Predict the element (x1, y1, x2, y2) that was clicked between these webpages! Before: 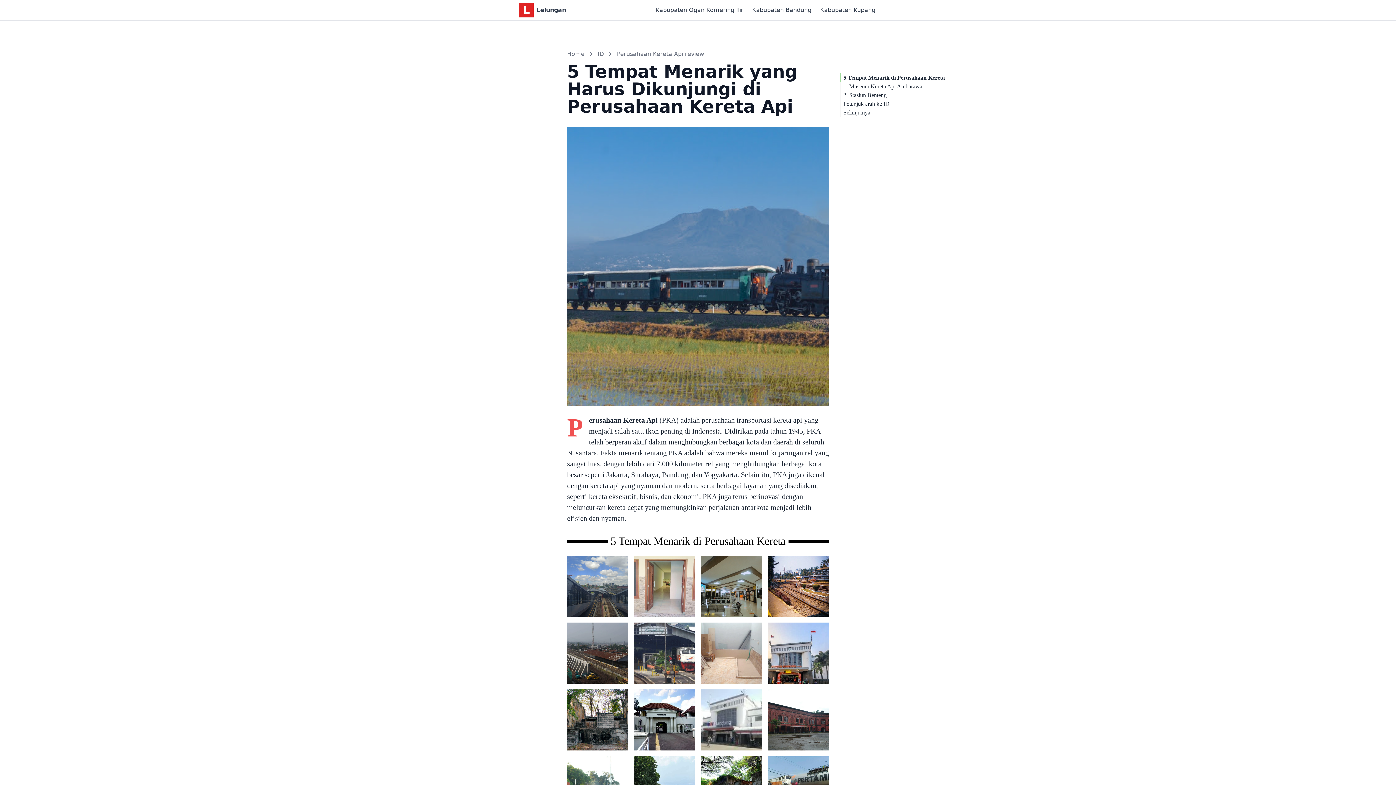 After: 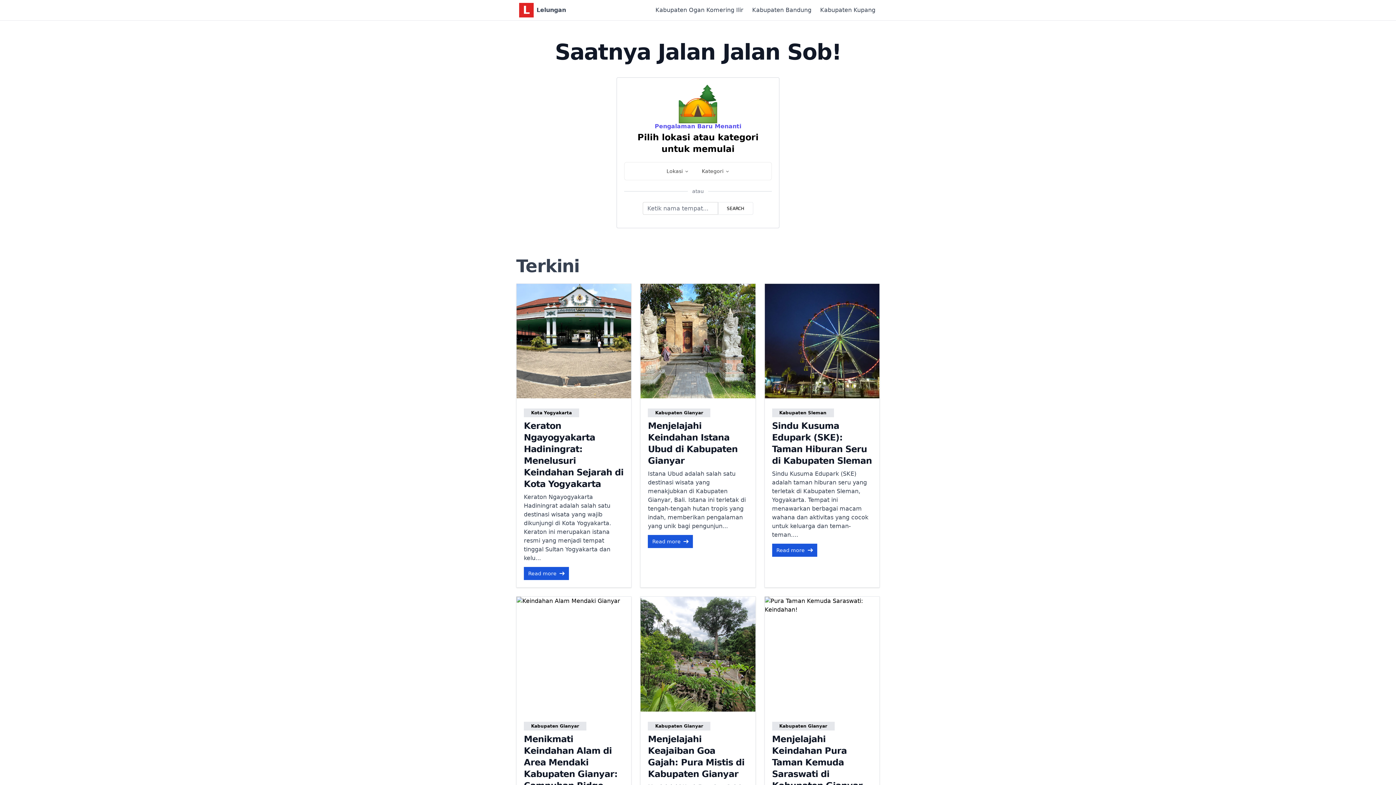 Action: bbox: (516, 0, 569, 20) label: L
Lelungan